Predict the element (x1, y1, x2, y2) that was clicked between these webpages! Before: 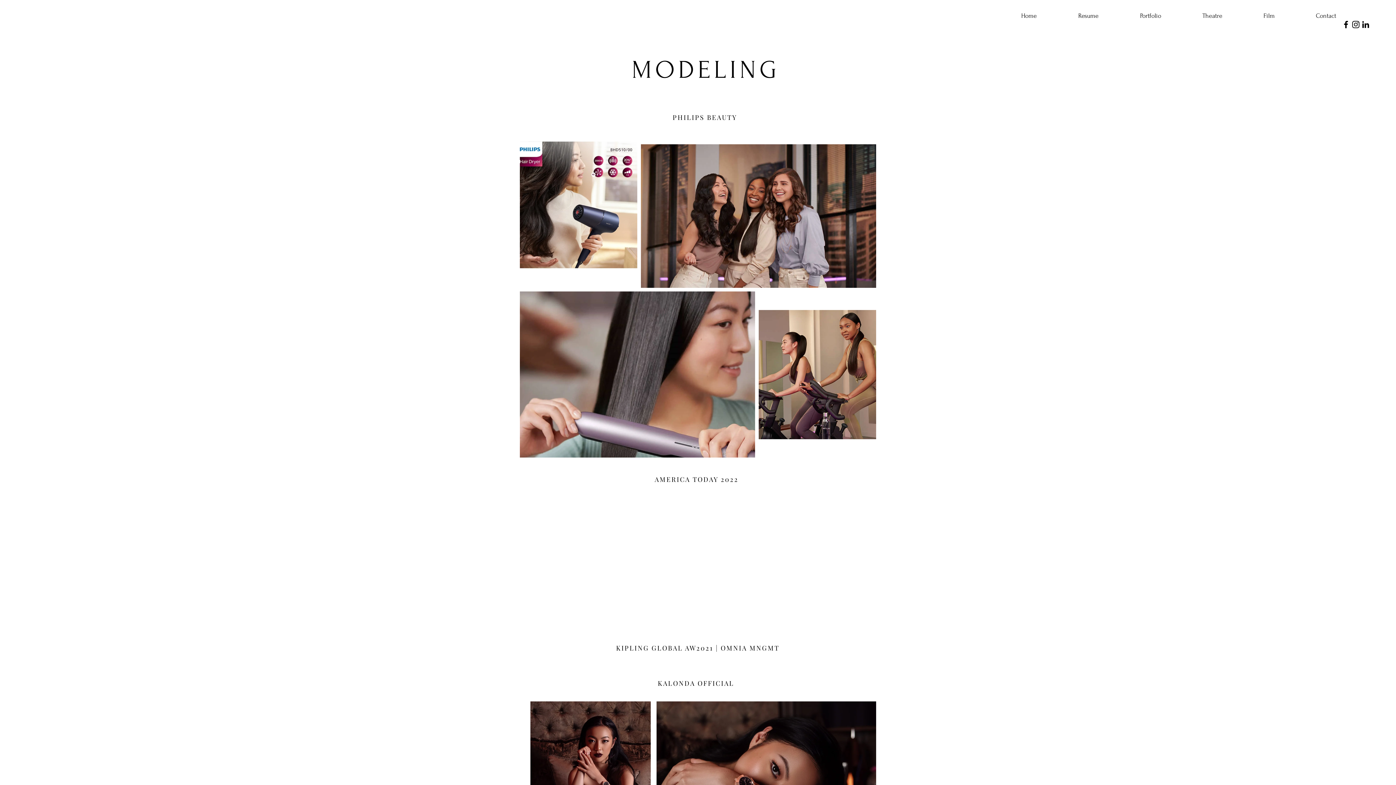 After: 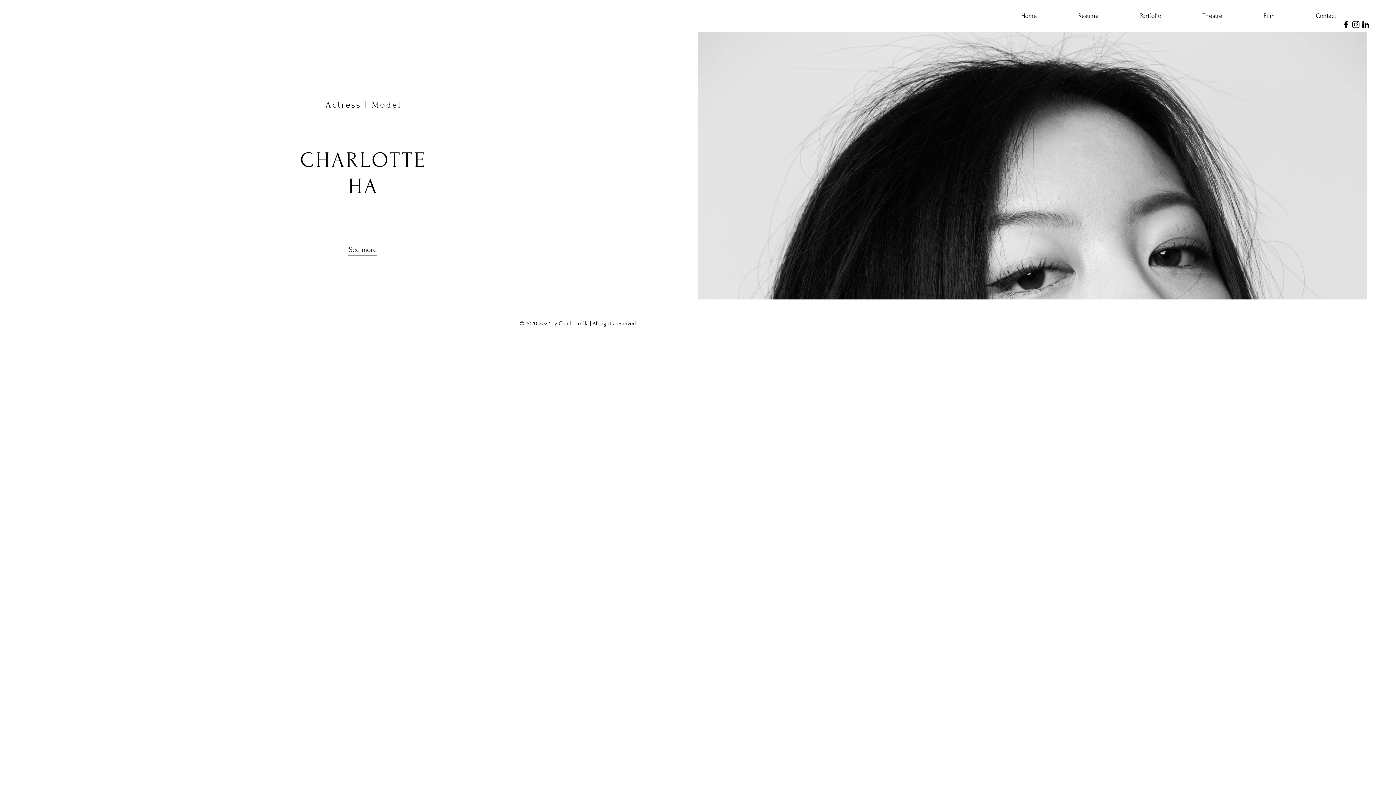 Action: bbox: (1000, 6, 1057, 25) label: Home